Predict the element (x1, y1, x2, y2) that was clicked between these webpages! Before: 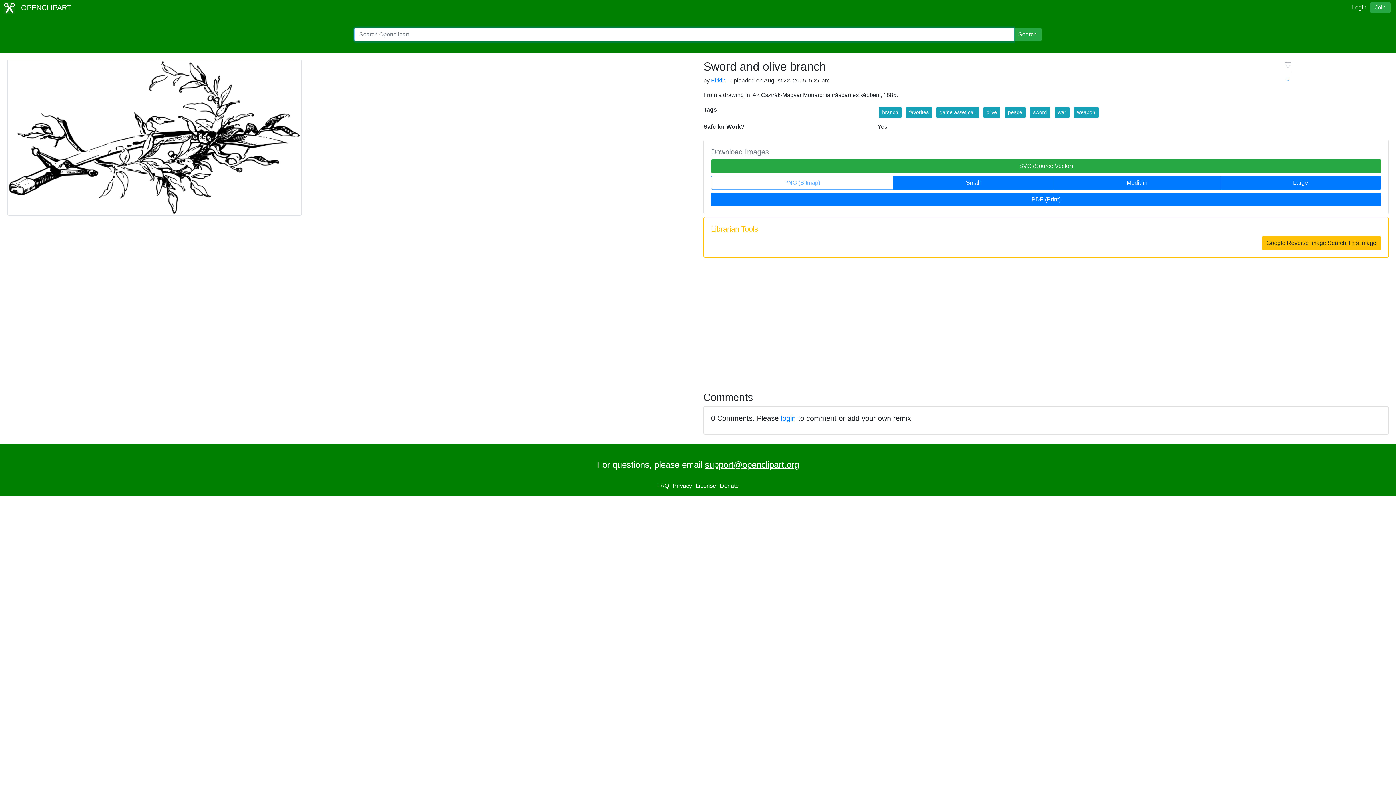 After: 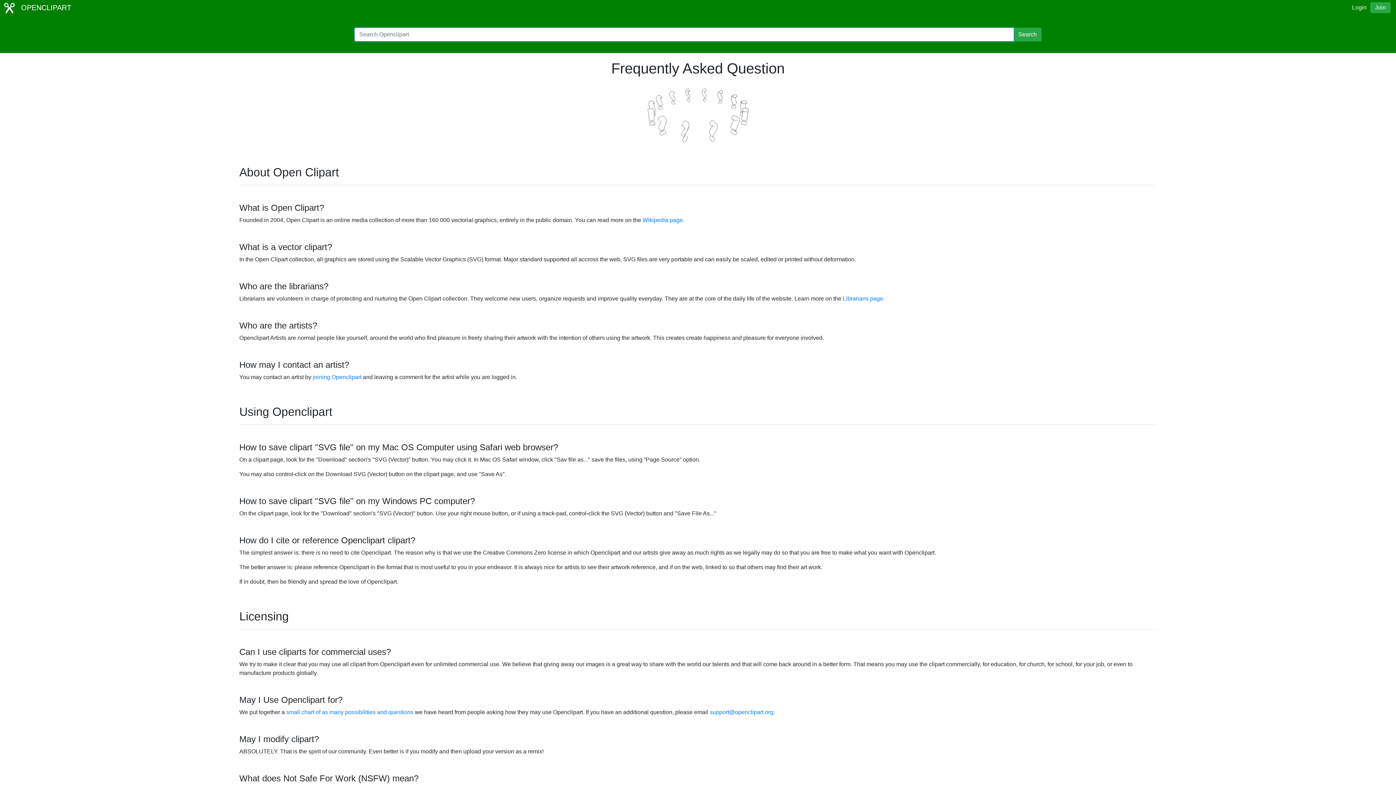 Action: label: FAQ bbox: (656, 481, 670, 490)